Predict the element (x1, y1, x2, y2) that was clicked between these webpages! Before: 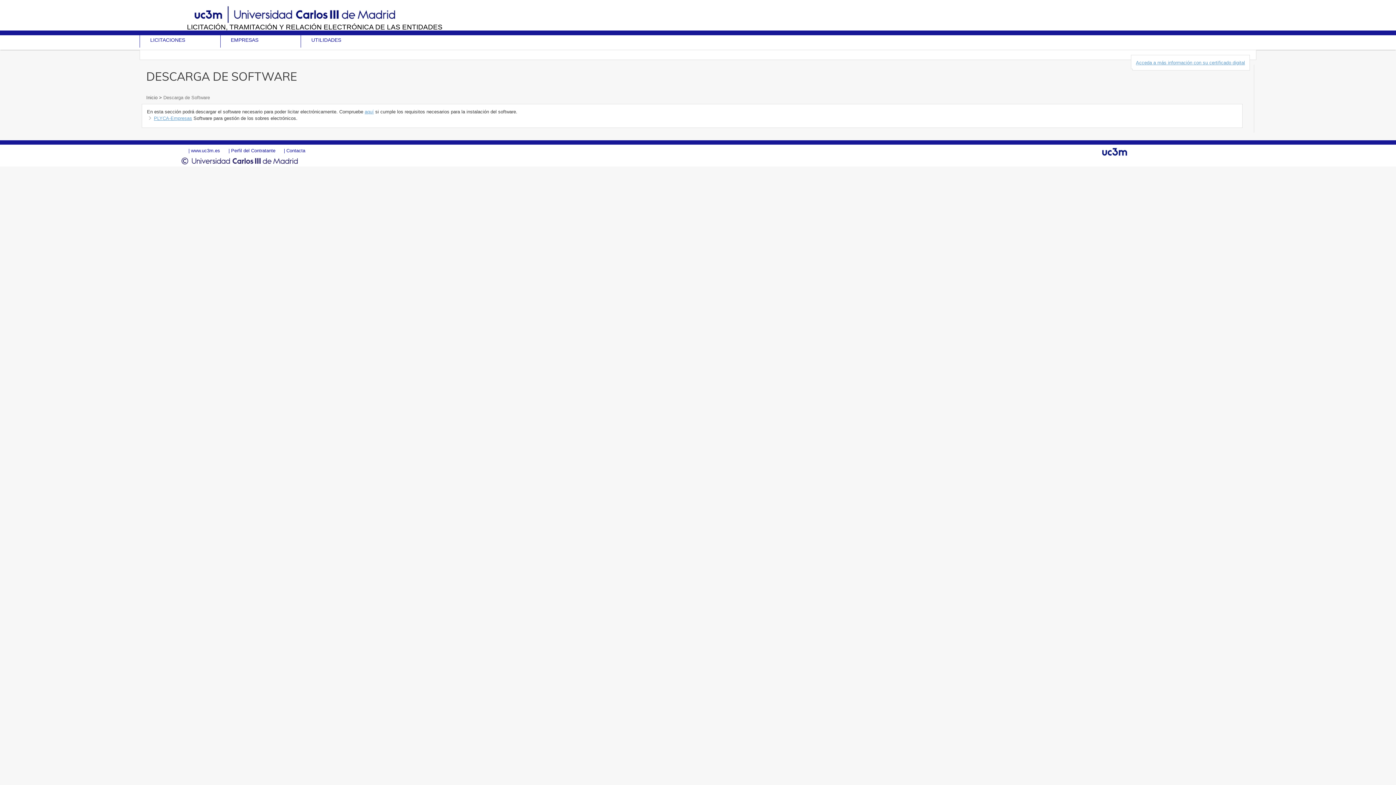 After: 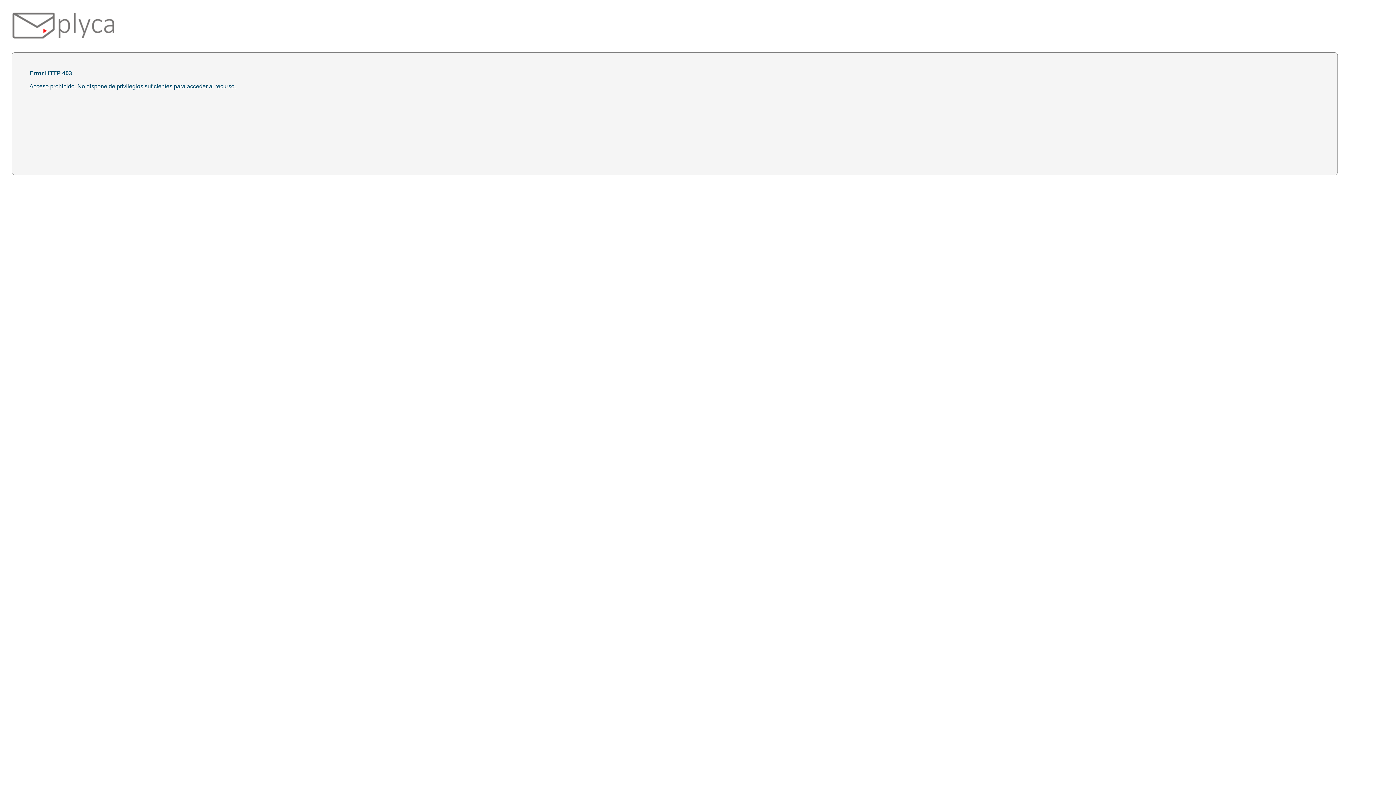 Action: bbox: (1136, 59, 1245, 65) label: Acceda a más información con su certificado digital